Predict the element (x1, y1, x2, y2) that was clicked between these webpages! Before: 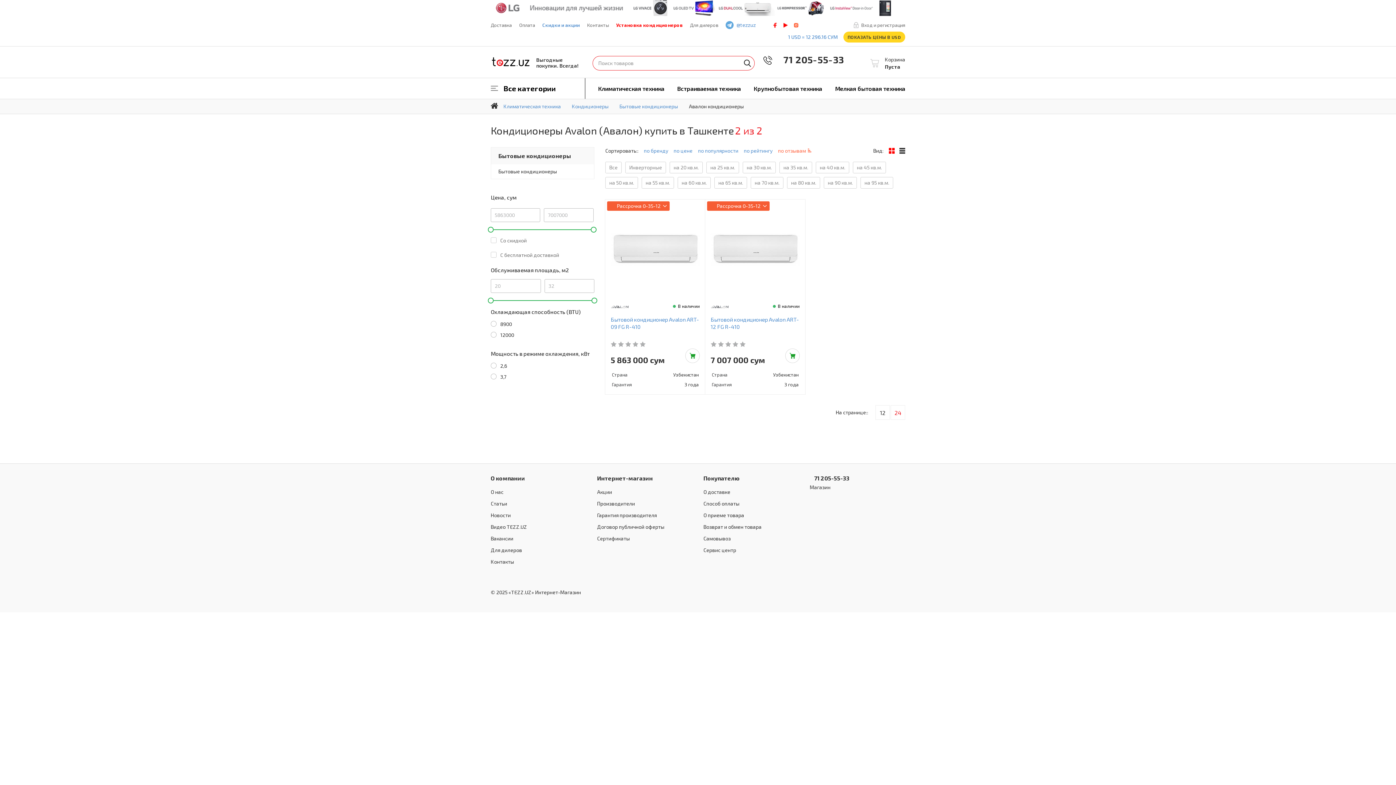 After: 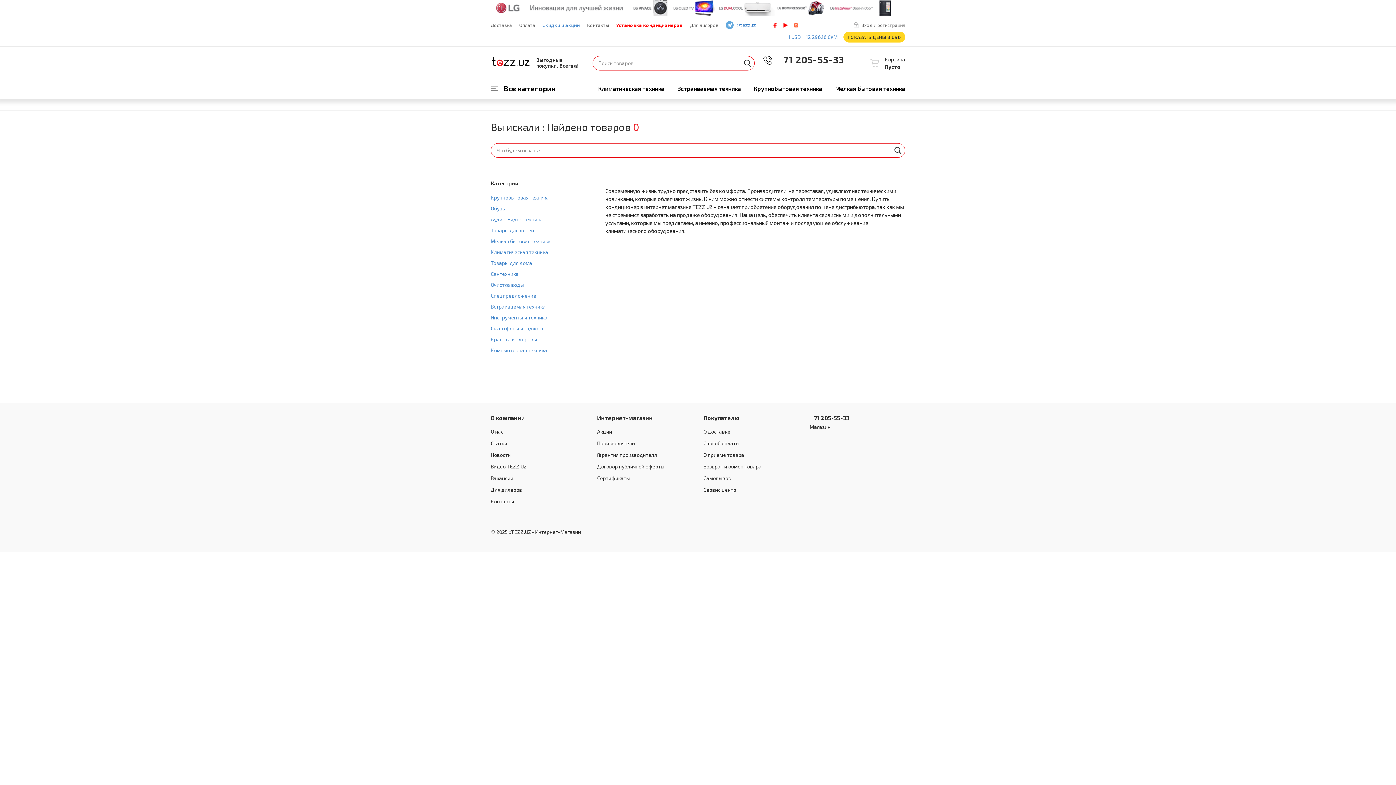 Action: bbox: (740, 55, 754, 70) label: Найти